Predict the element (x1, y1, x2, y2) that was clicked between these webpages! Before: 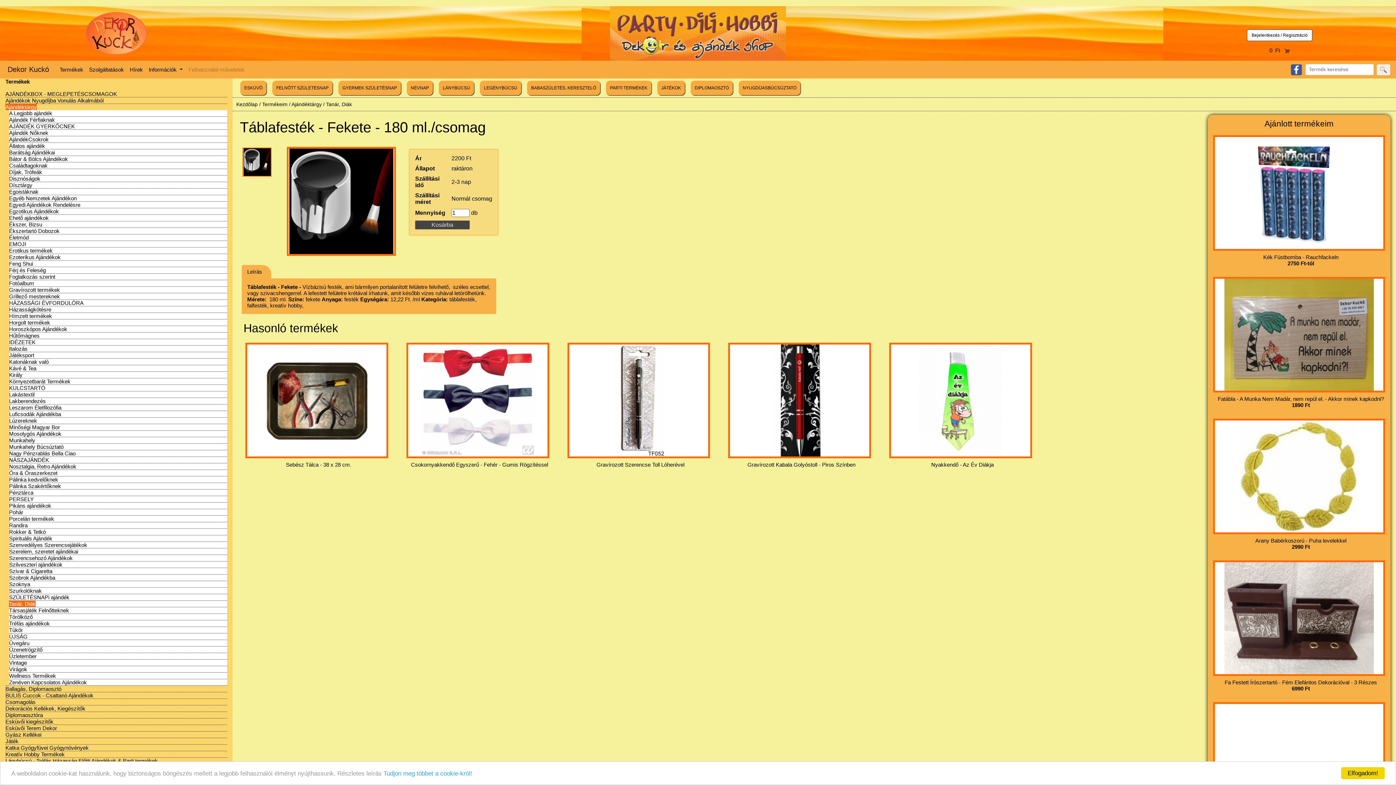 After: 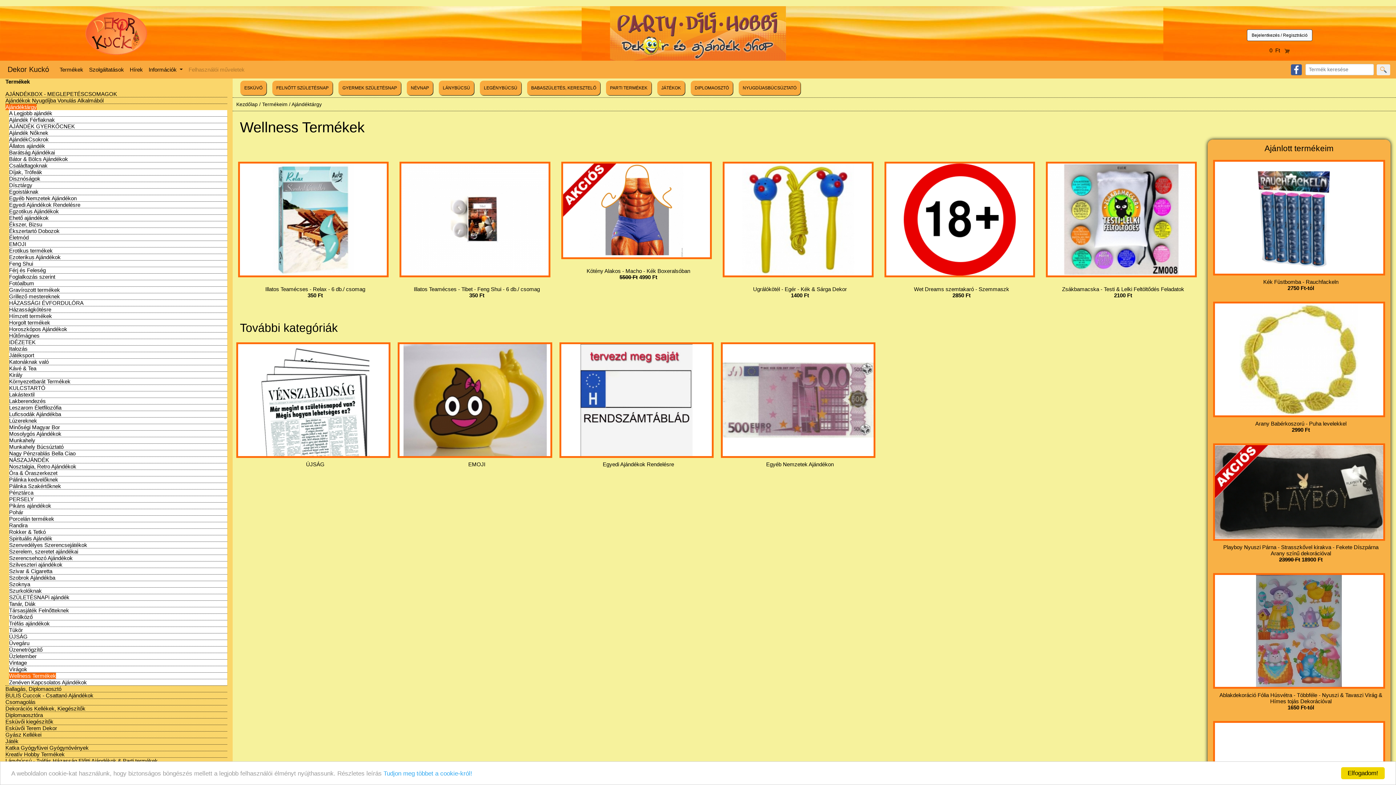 Action: bbox: (9, 673, 56, 679) label: Wellness Termékek